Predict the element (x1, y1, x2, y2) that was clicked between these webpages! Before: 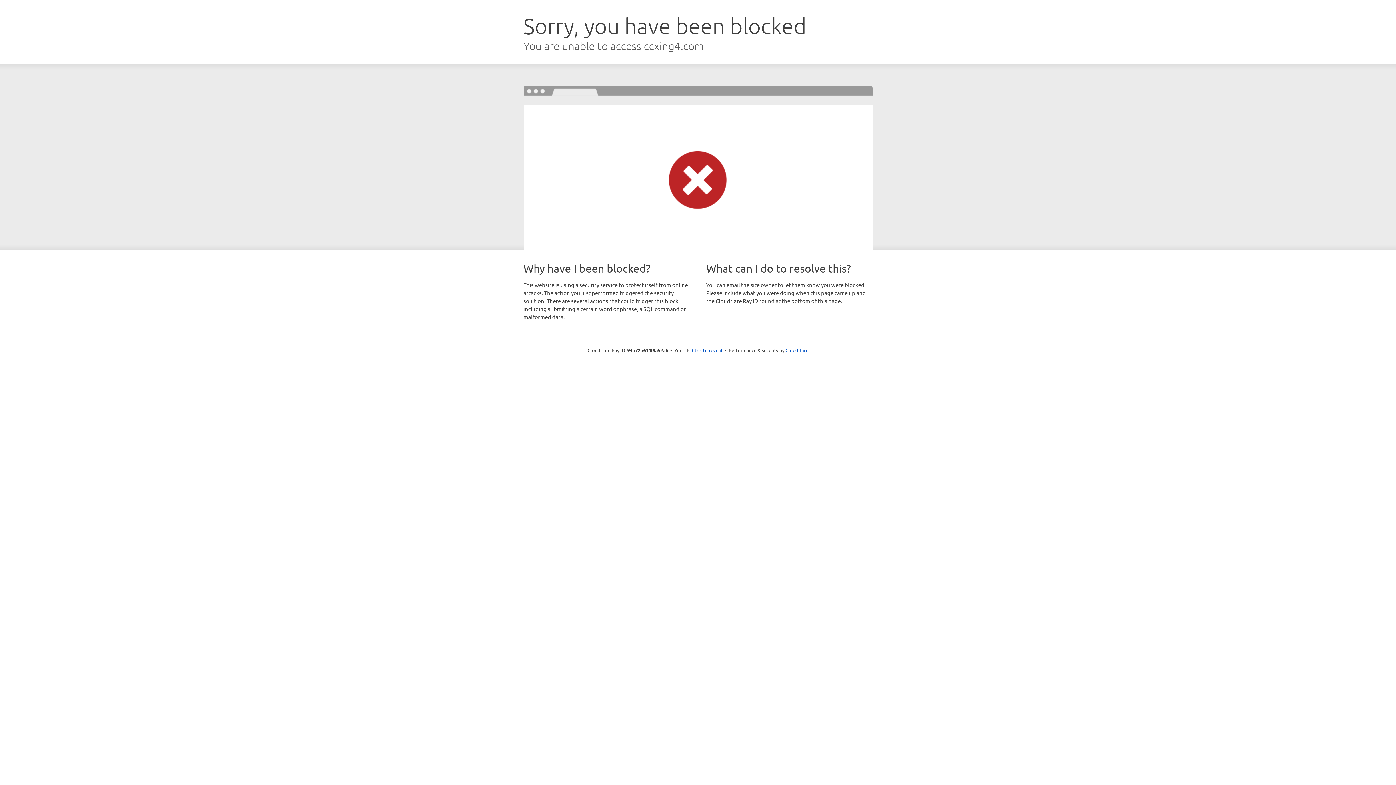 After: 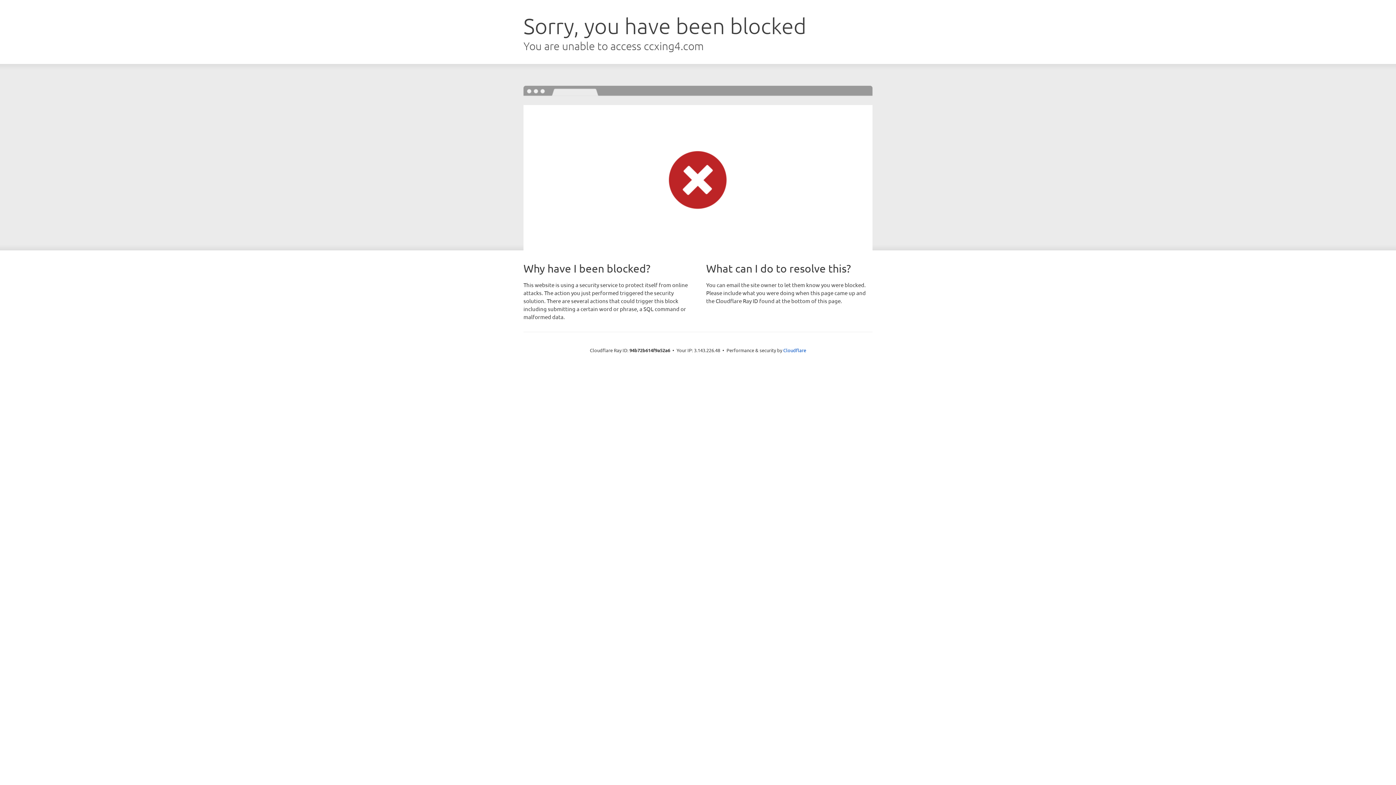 Action: bbox: (692, 346, 722, 353) label: Click to reveal